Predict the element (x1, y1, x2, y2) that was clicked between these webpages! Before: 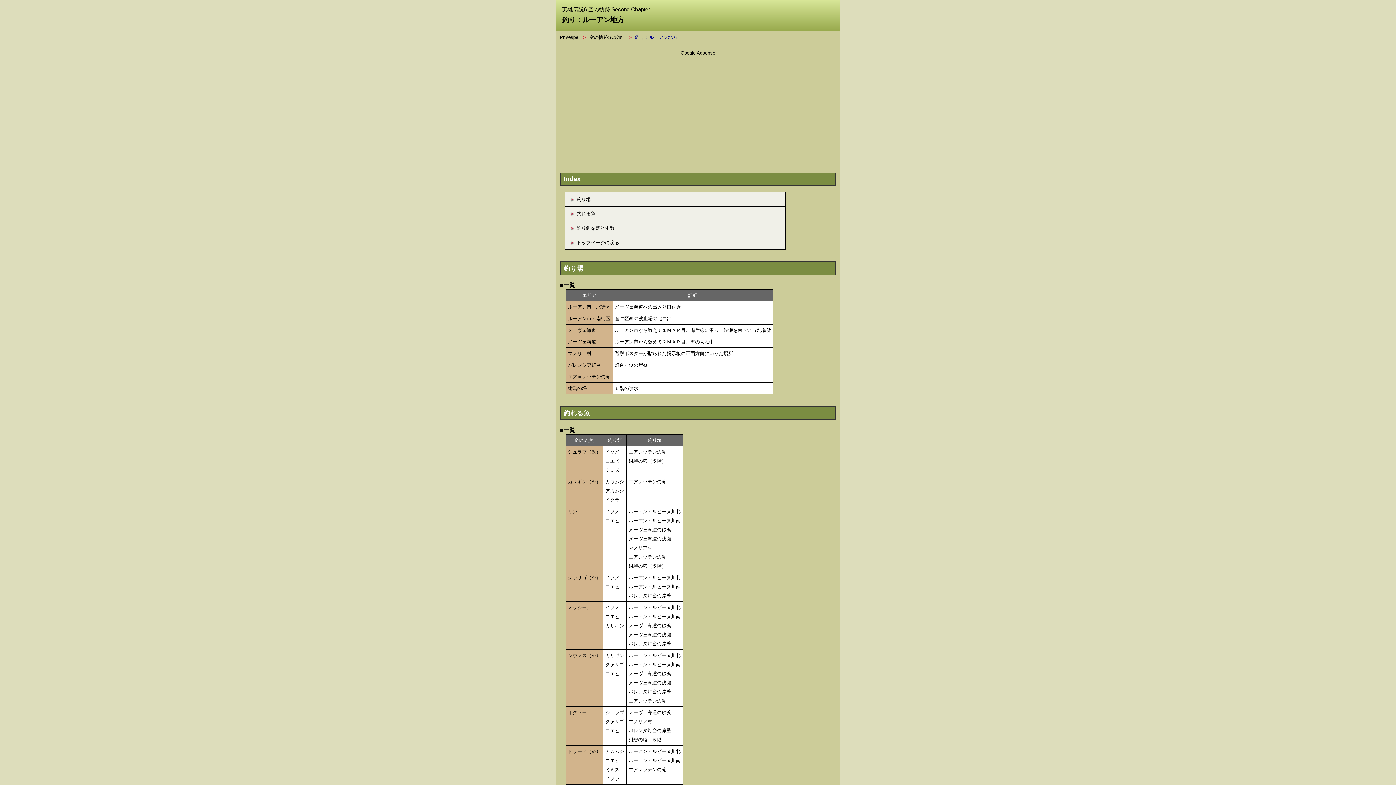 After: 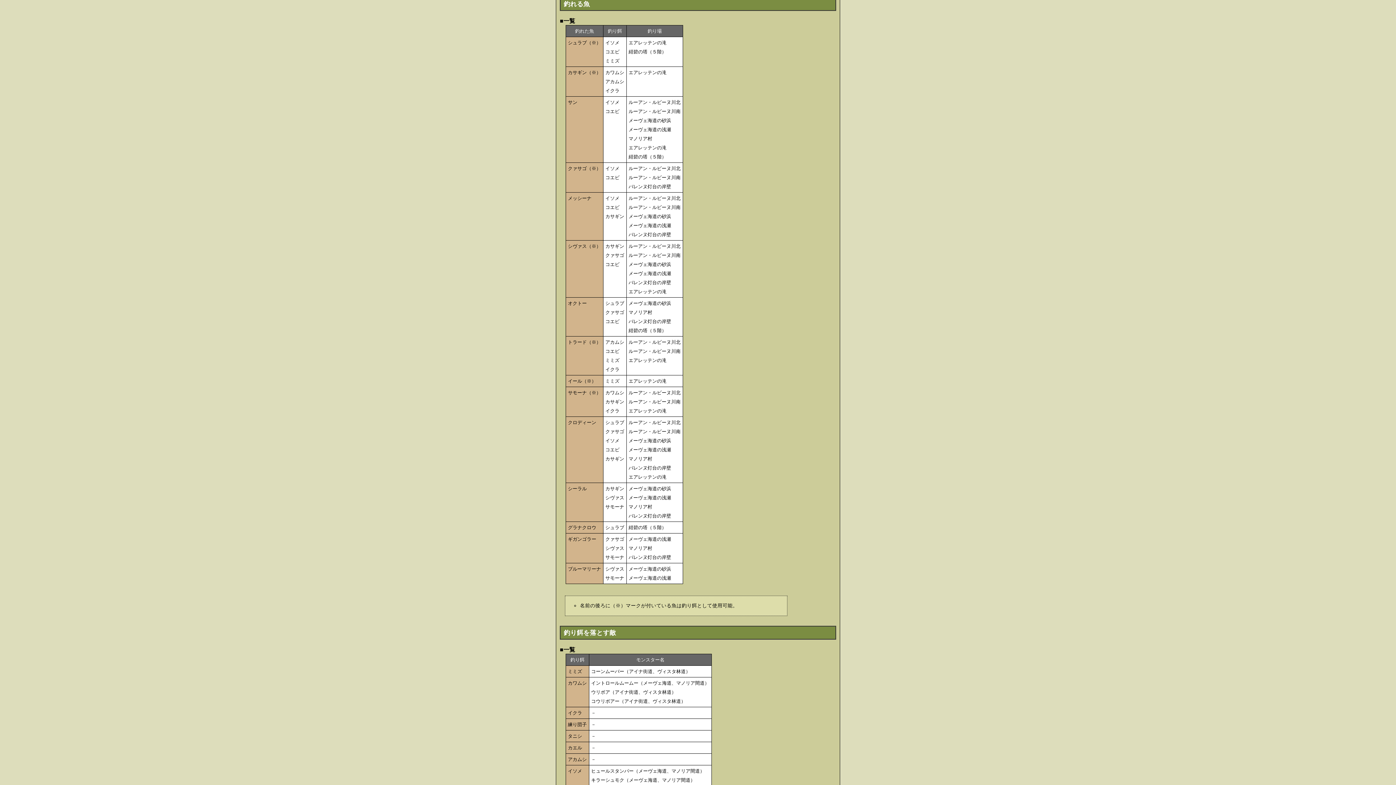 Action: label: ＞釣れる魚 bbox: (565, 206, 785, 220)